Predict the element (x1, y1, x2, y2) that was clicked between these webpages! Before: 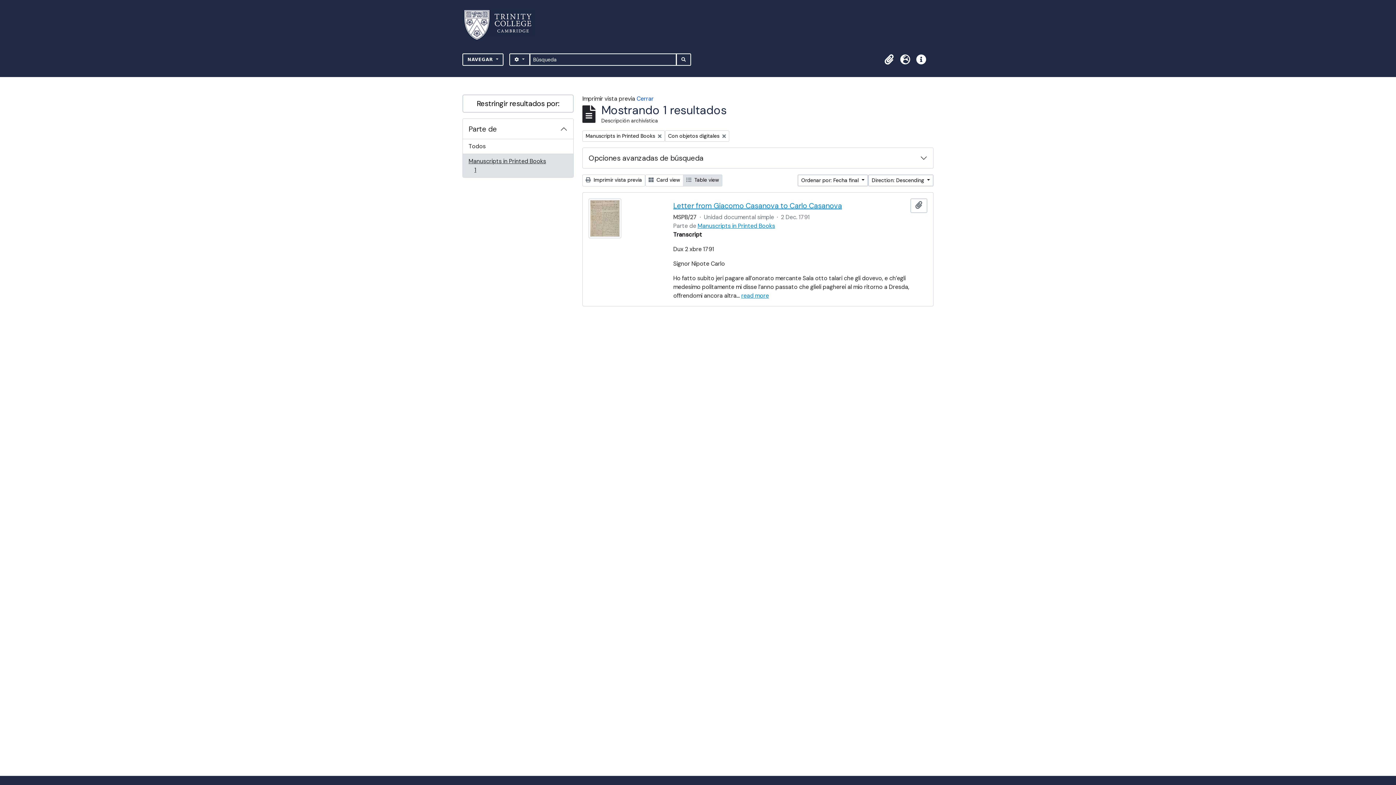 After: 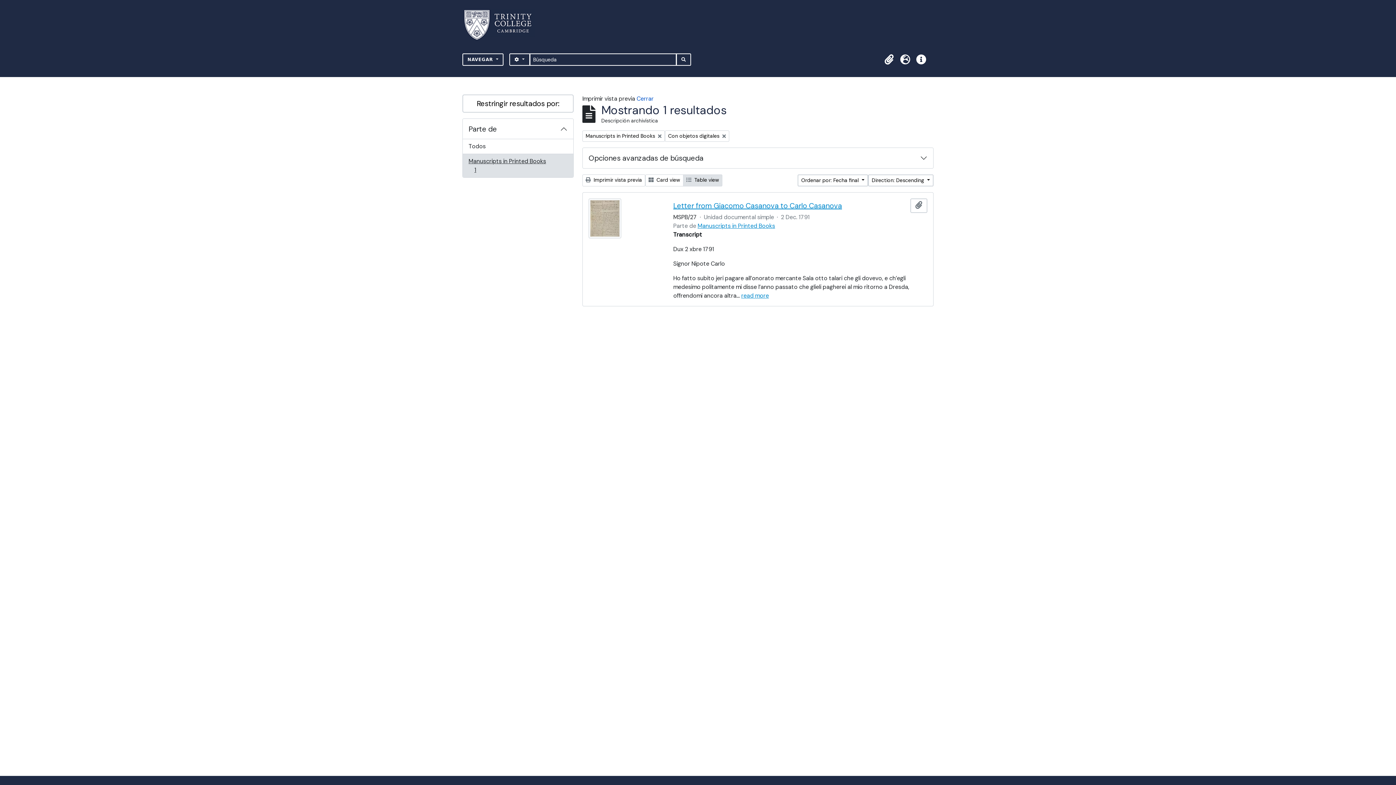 Action: label: Manuscripts in Printed Books
, 1 resultados
1 bbox: (462, 153, 573, 177)